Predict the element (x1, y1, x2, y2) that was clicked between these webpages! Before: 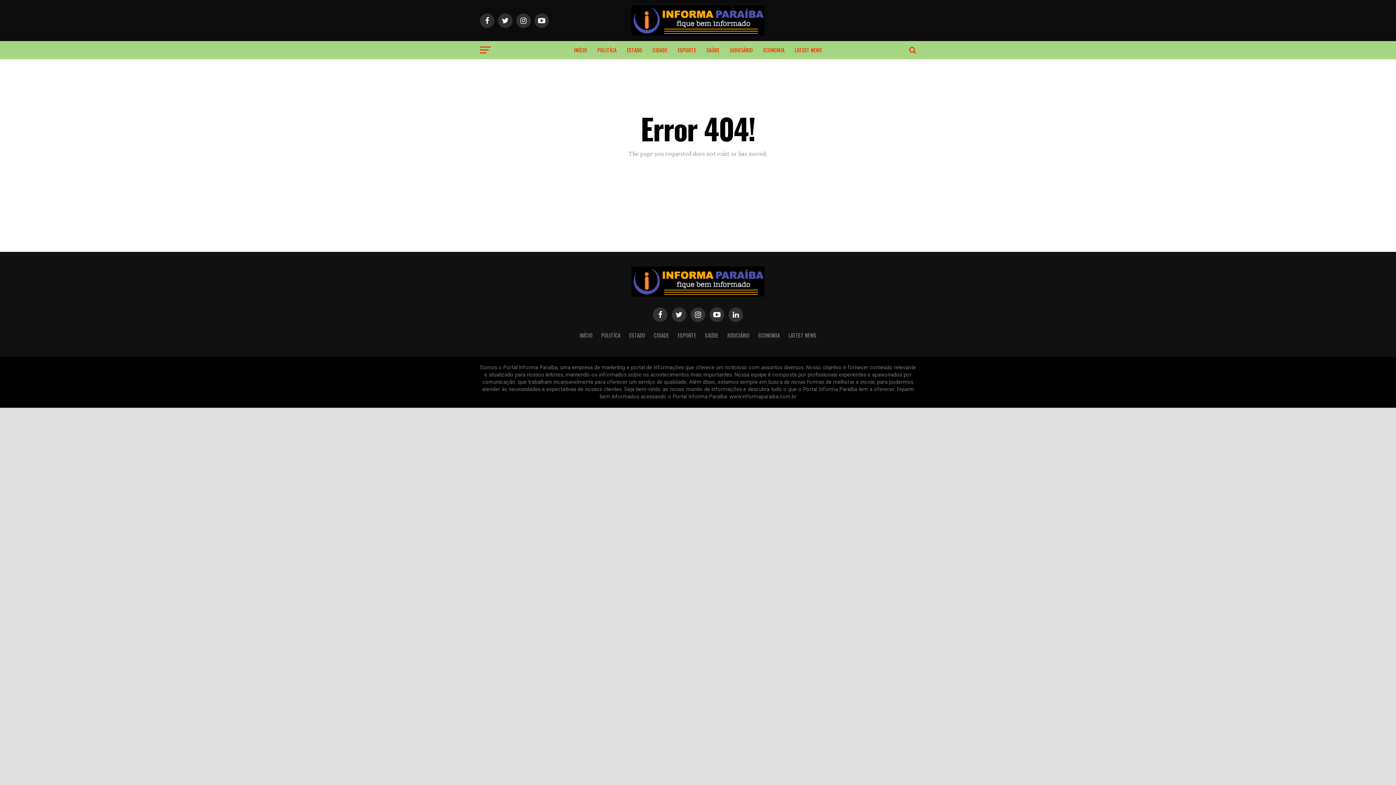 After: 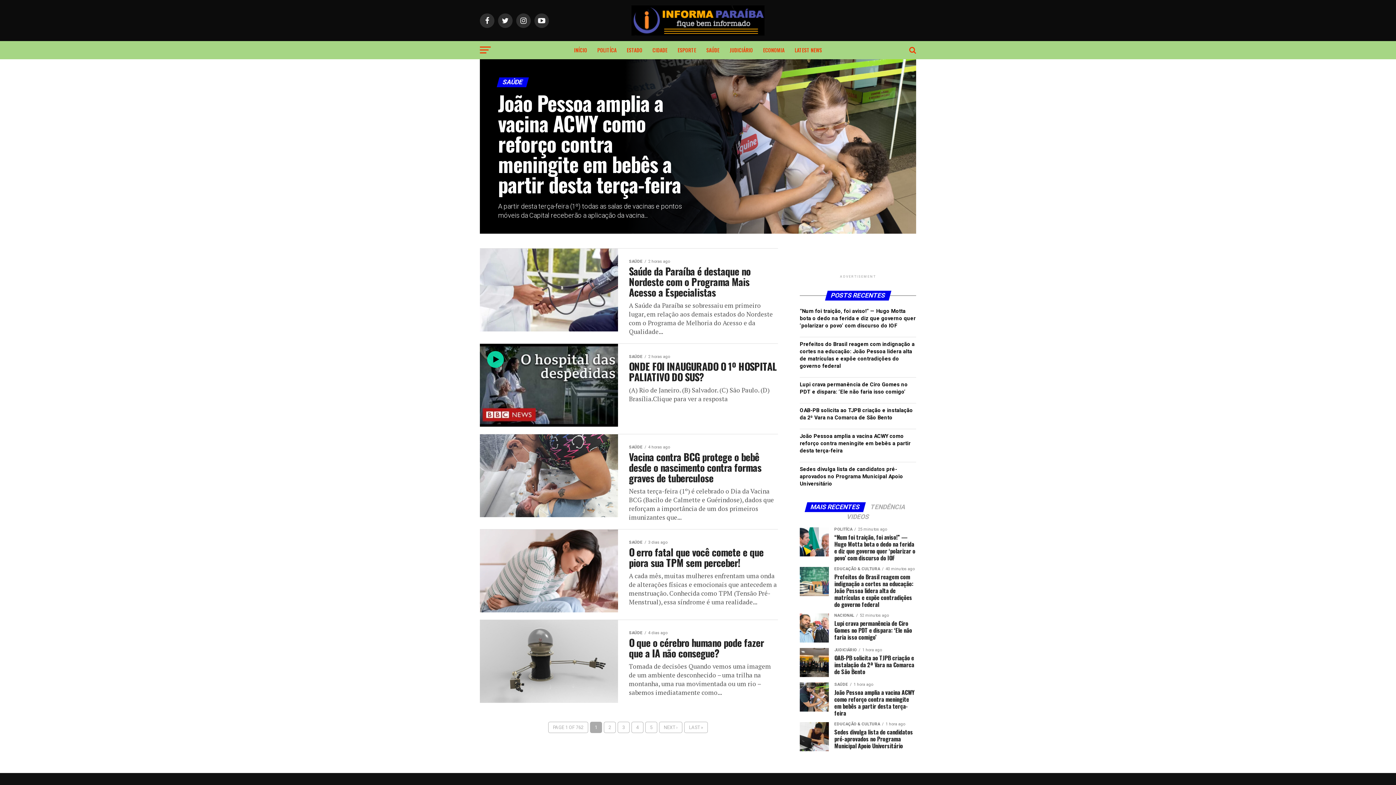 Action: bbox: (702, 41, 724, 59) label: SAÚDE